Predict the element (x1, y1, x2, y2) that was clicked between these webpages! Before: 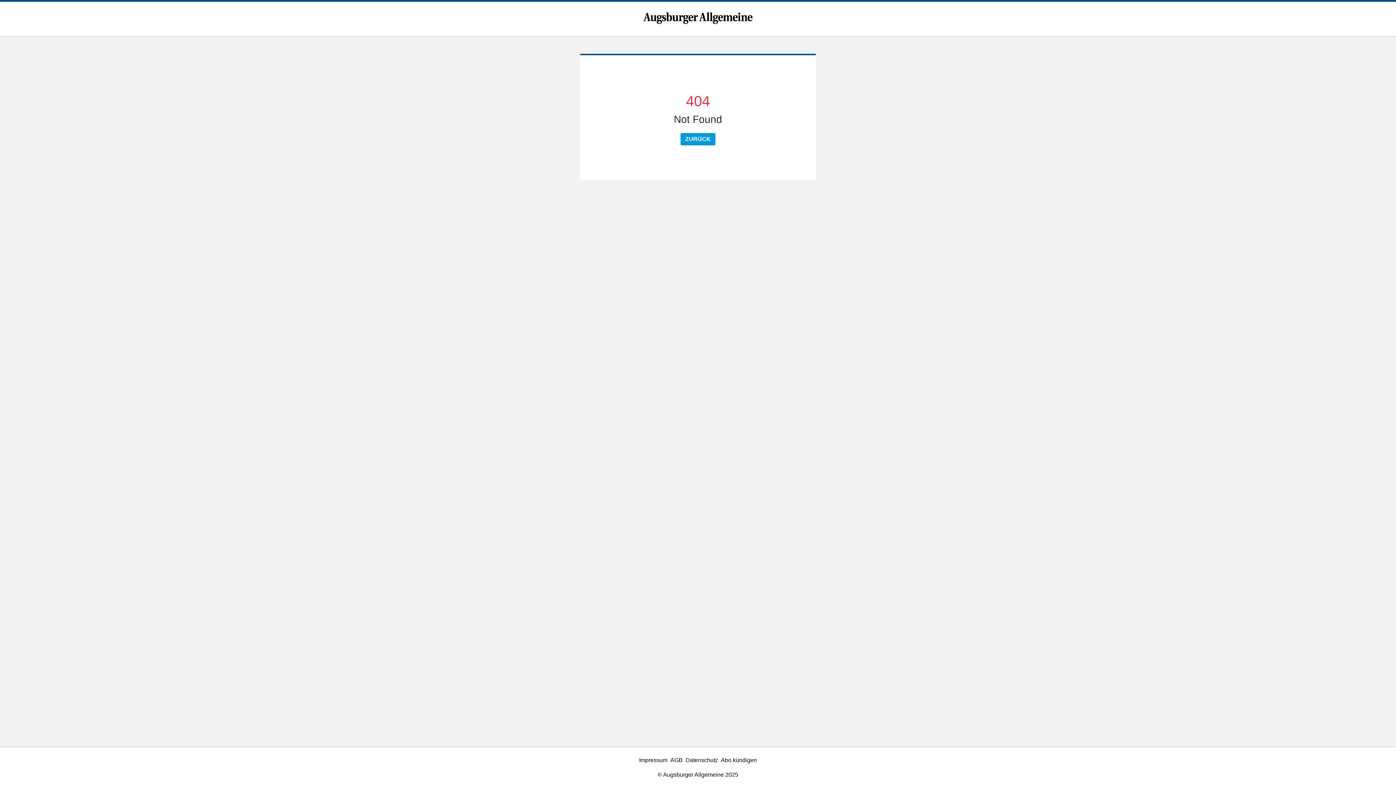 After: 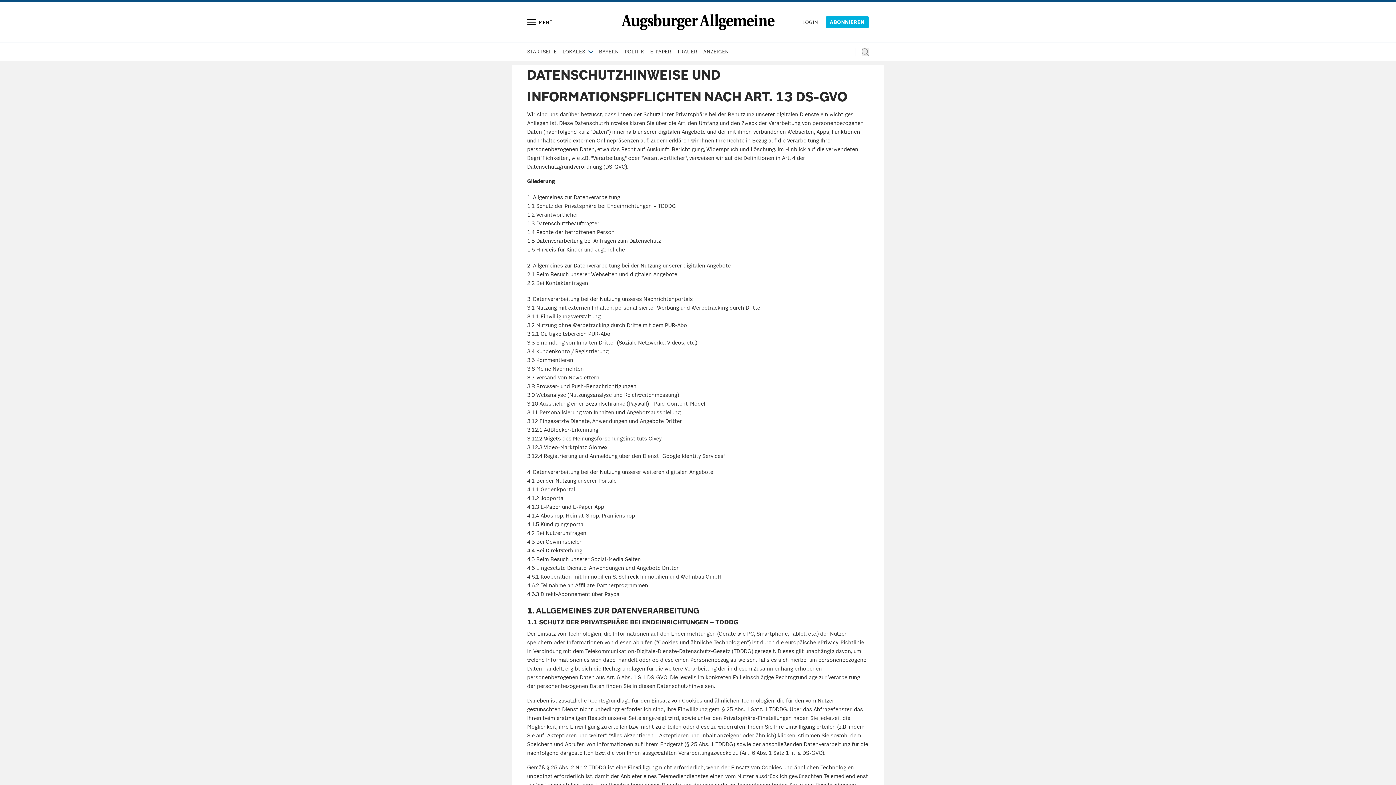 Action: label: Datenschutz bbox: (685, 757, 718, 763)